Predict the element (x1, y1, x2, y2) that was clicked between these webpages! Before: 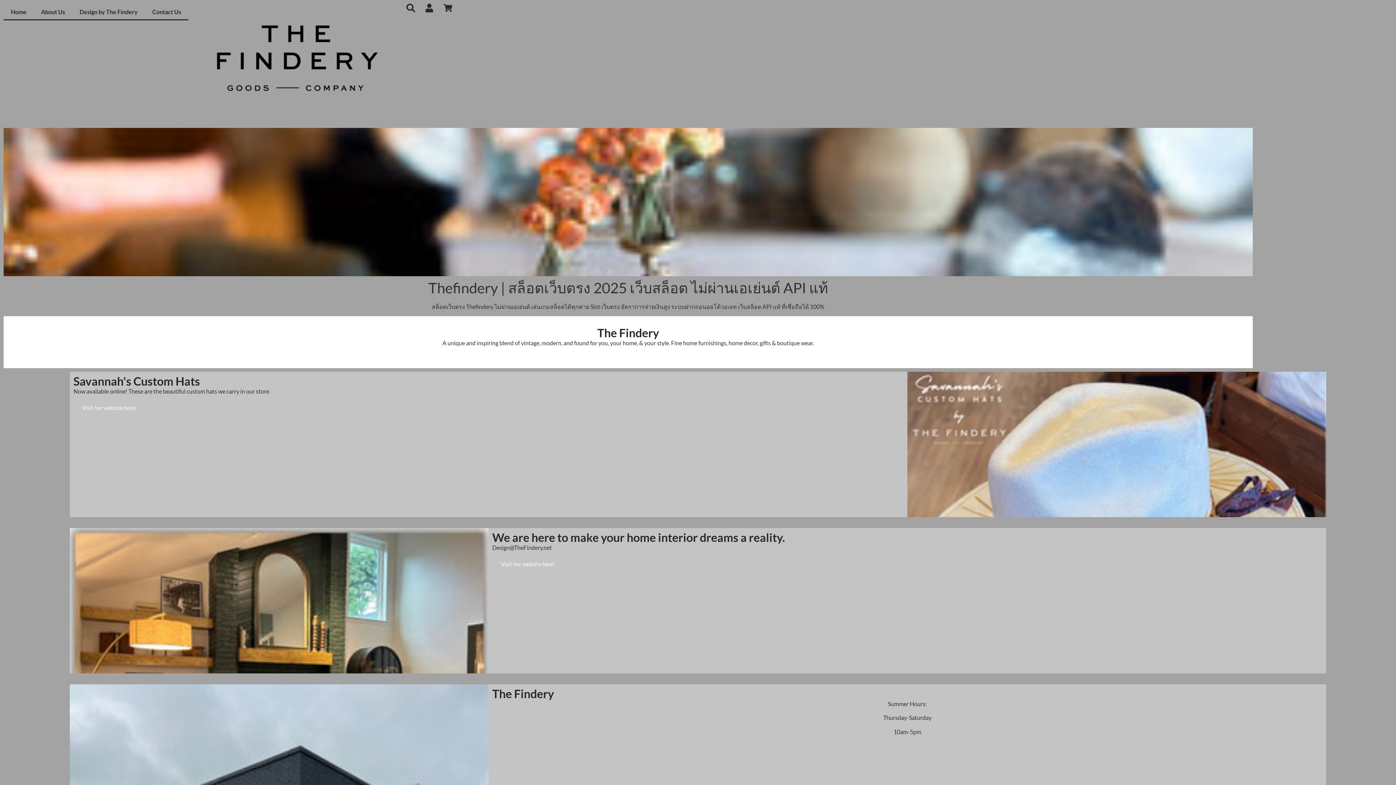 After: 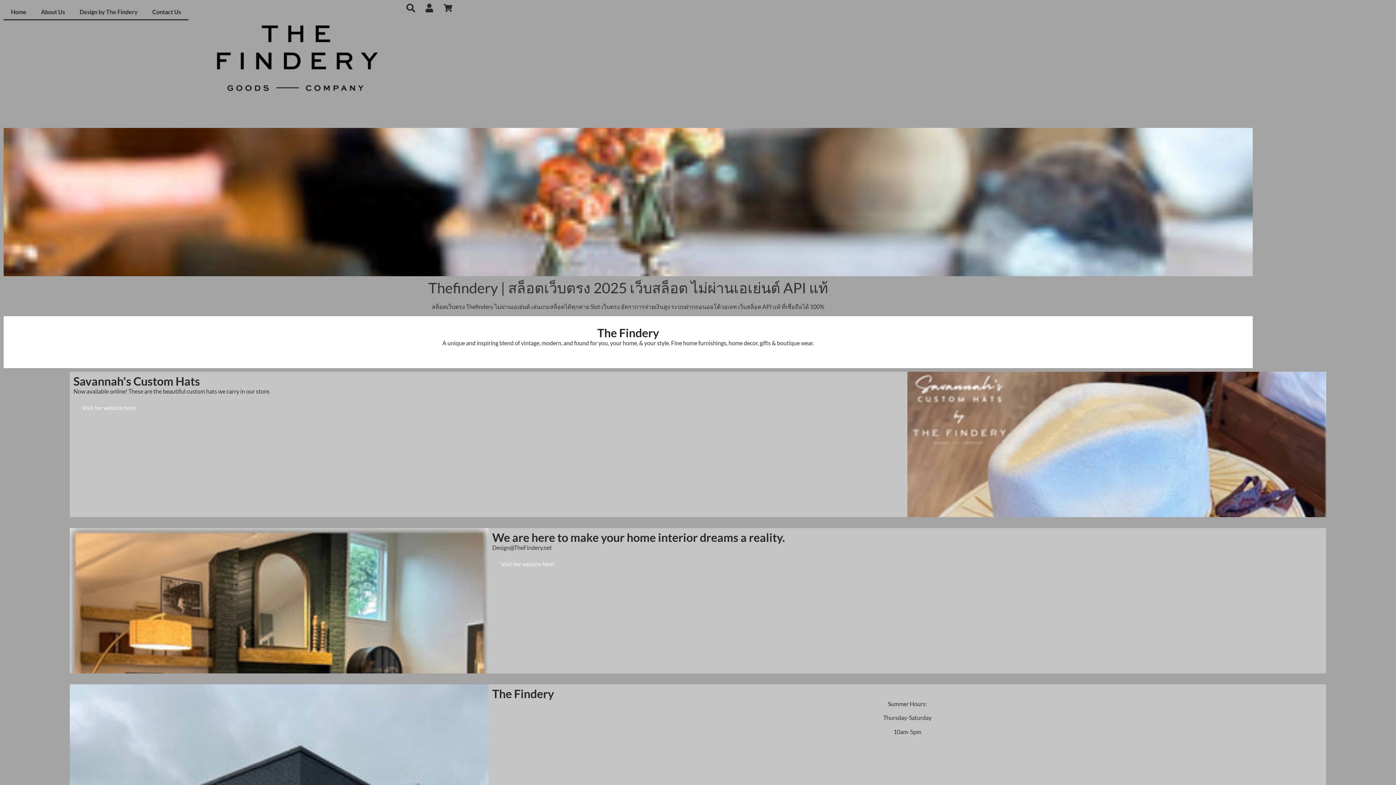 Action: label: About Us bbox: (33, 3, 72, 20)